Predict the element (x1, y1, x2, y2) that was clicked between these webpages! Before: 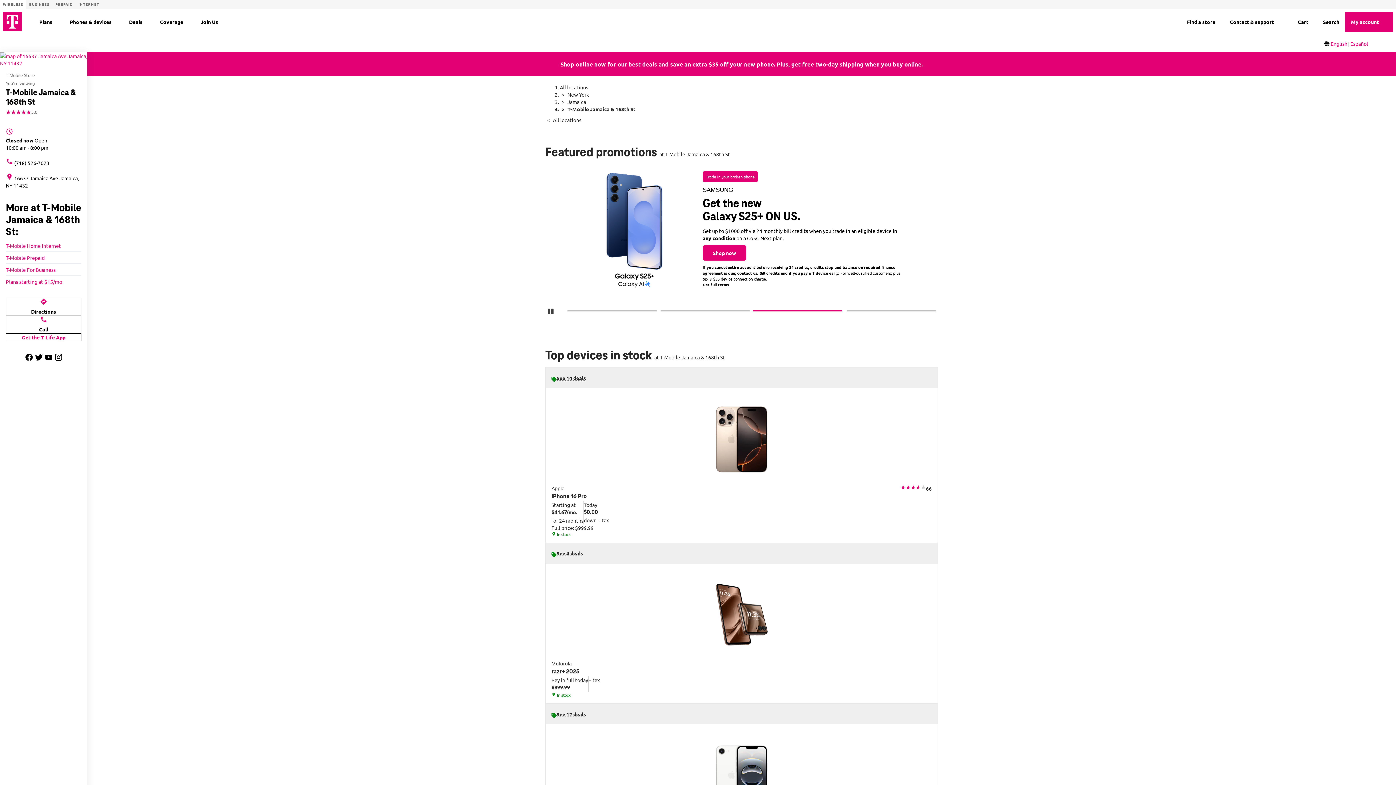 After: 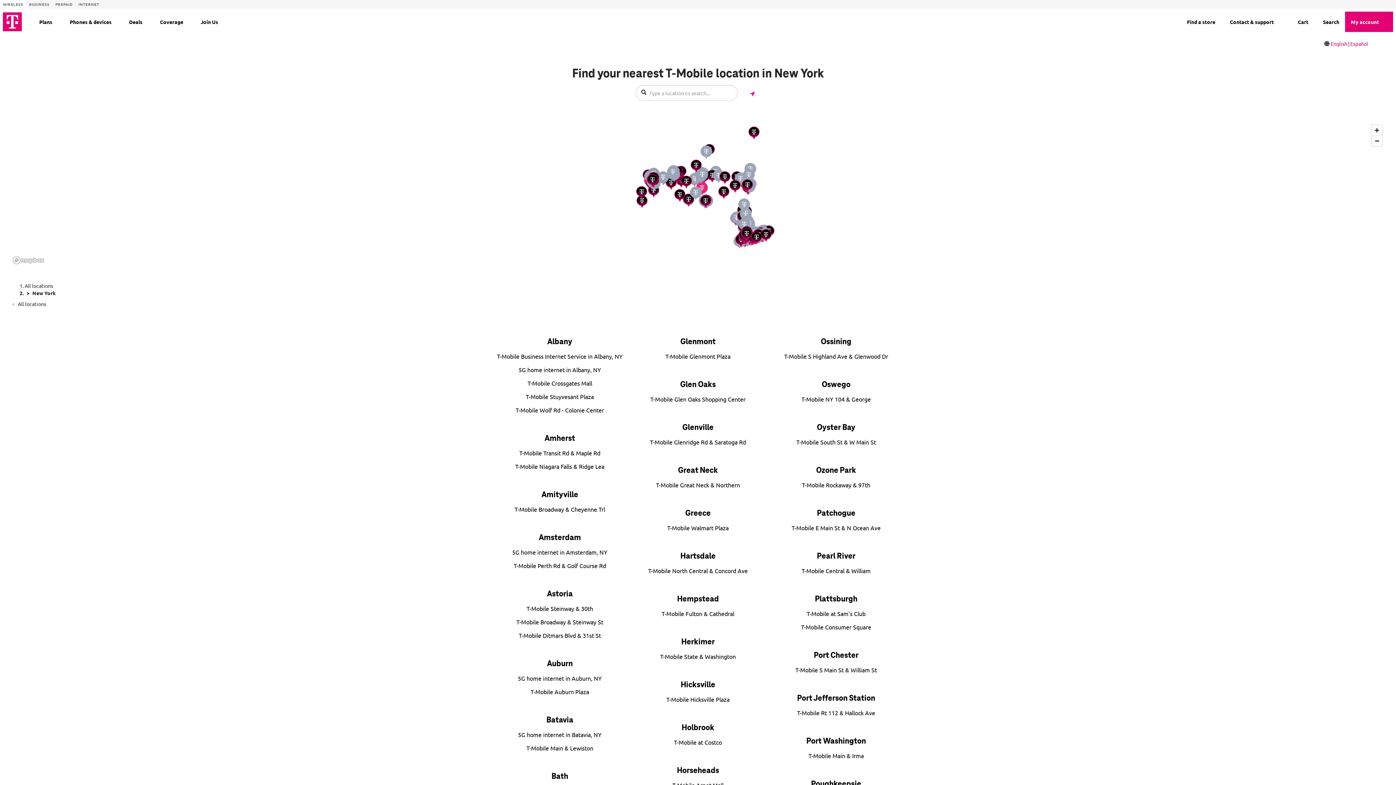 Action: bbox: (567, 91, 589, 97) label: New York